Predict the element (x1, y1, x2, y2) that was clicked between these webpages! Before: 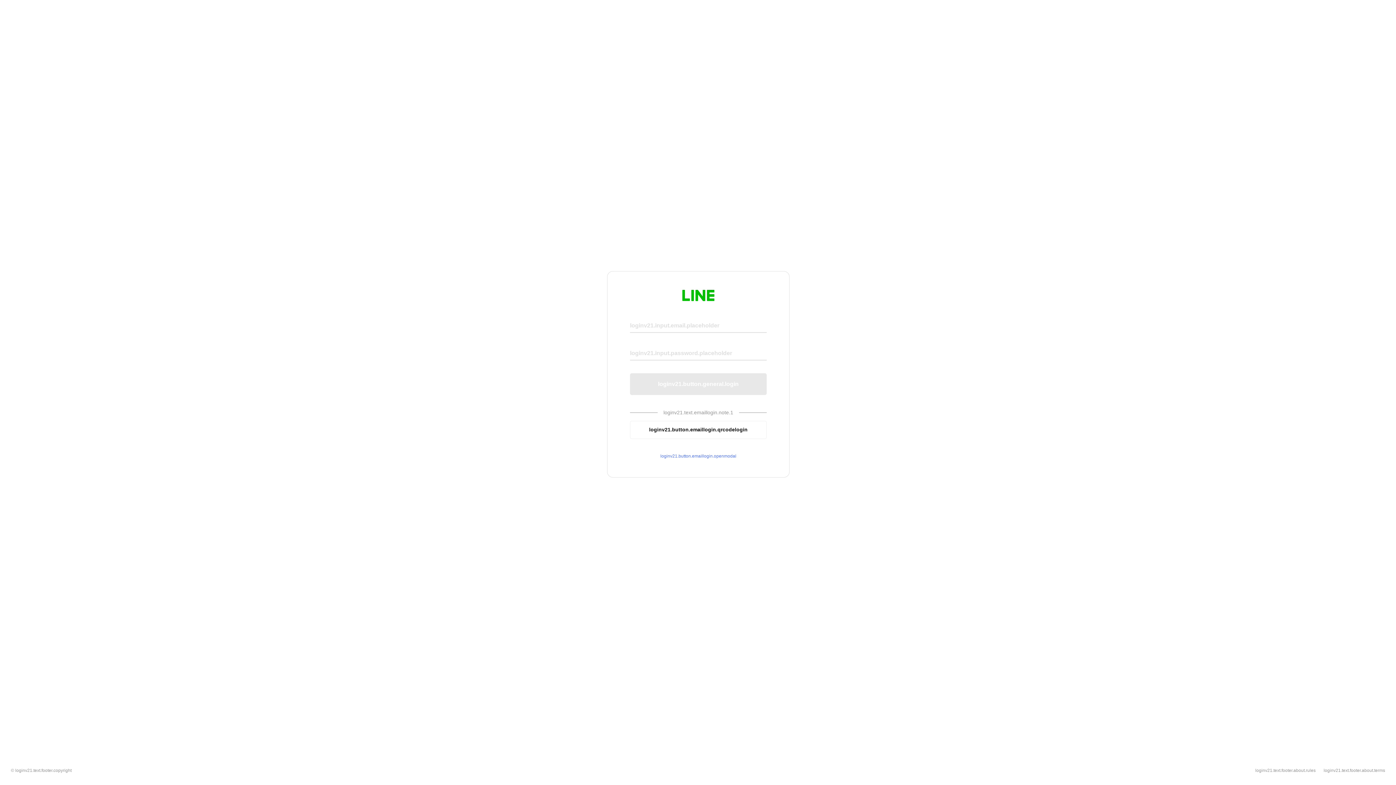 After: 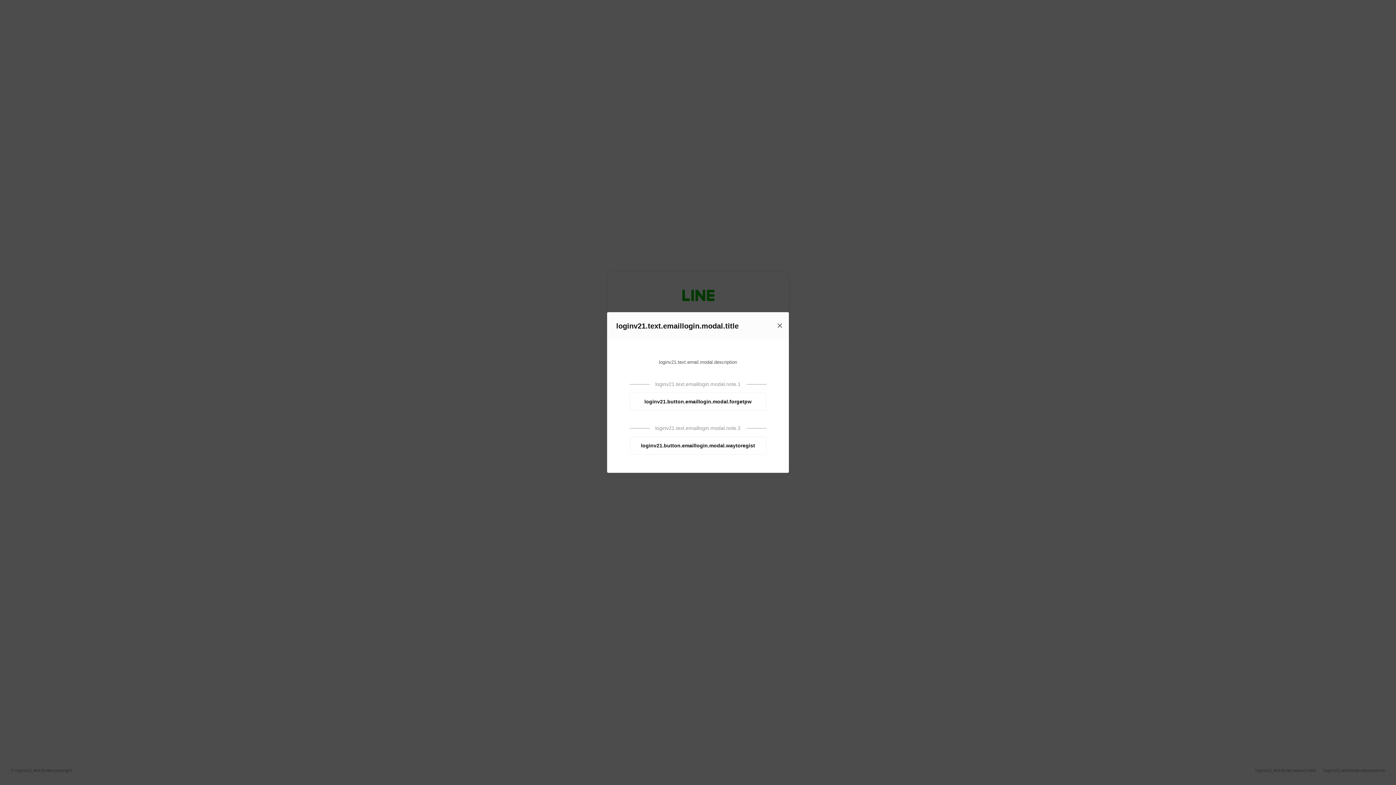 Action: label: loginv21.button.emaillogin.openmodal bbox: (630, 453, 766, 459)